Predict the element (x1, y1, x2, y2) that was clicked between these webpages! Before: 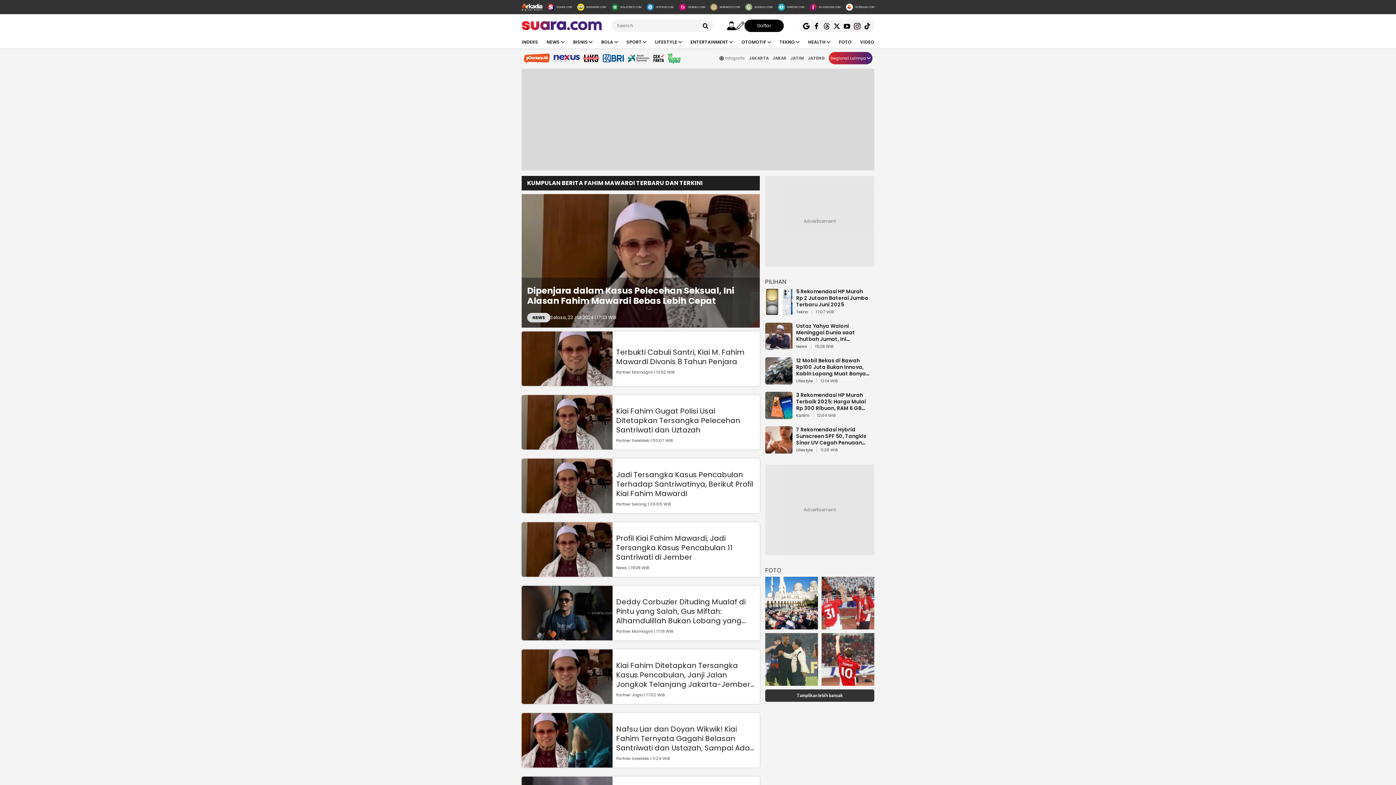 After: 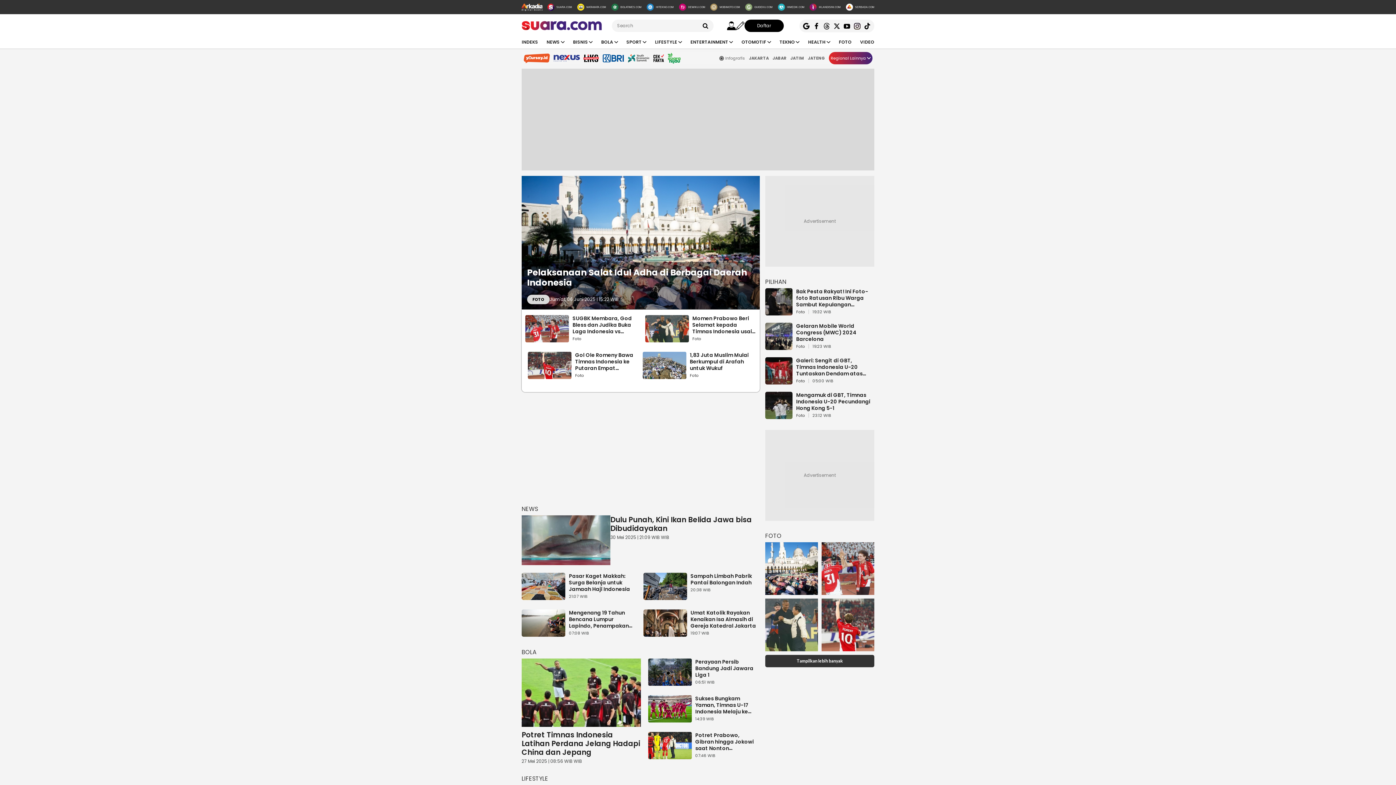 Action: bbox: (765, 689, 874, 702) label: Tampilkan lebih banyak